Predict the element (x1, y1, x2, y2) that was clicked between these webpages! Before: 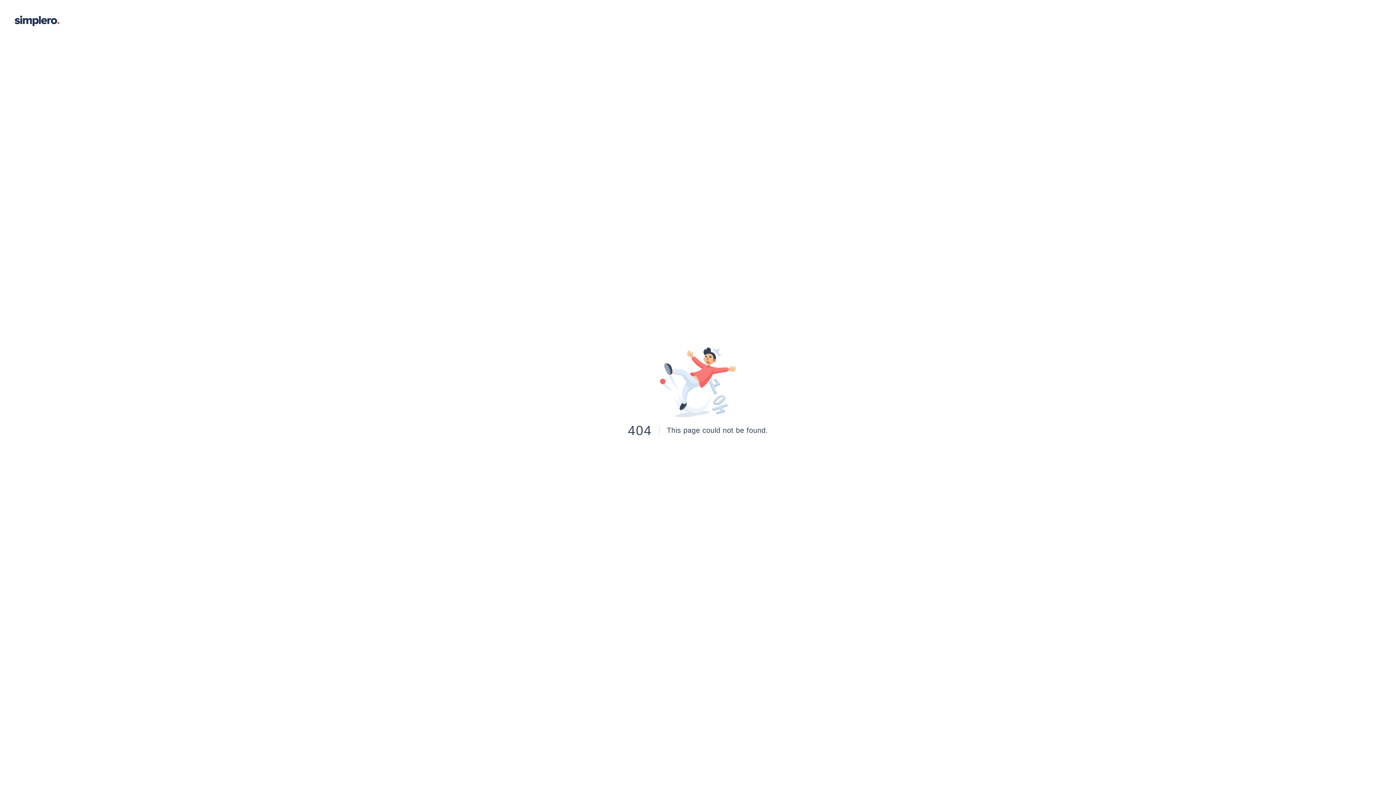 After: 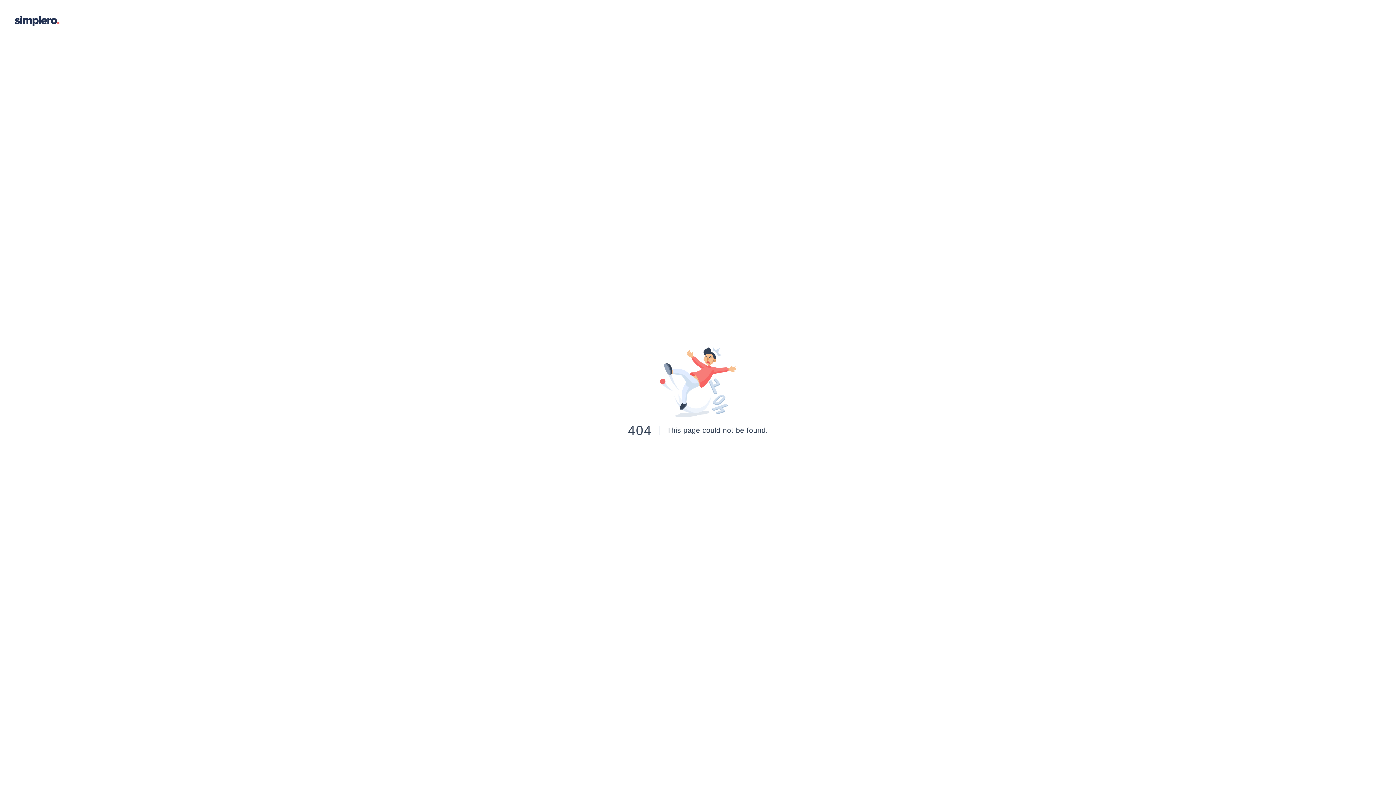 Action: bbox: (14, 14, 59, 27)